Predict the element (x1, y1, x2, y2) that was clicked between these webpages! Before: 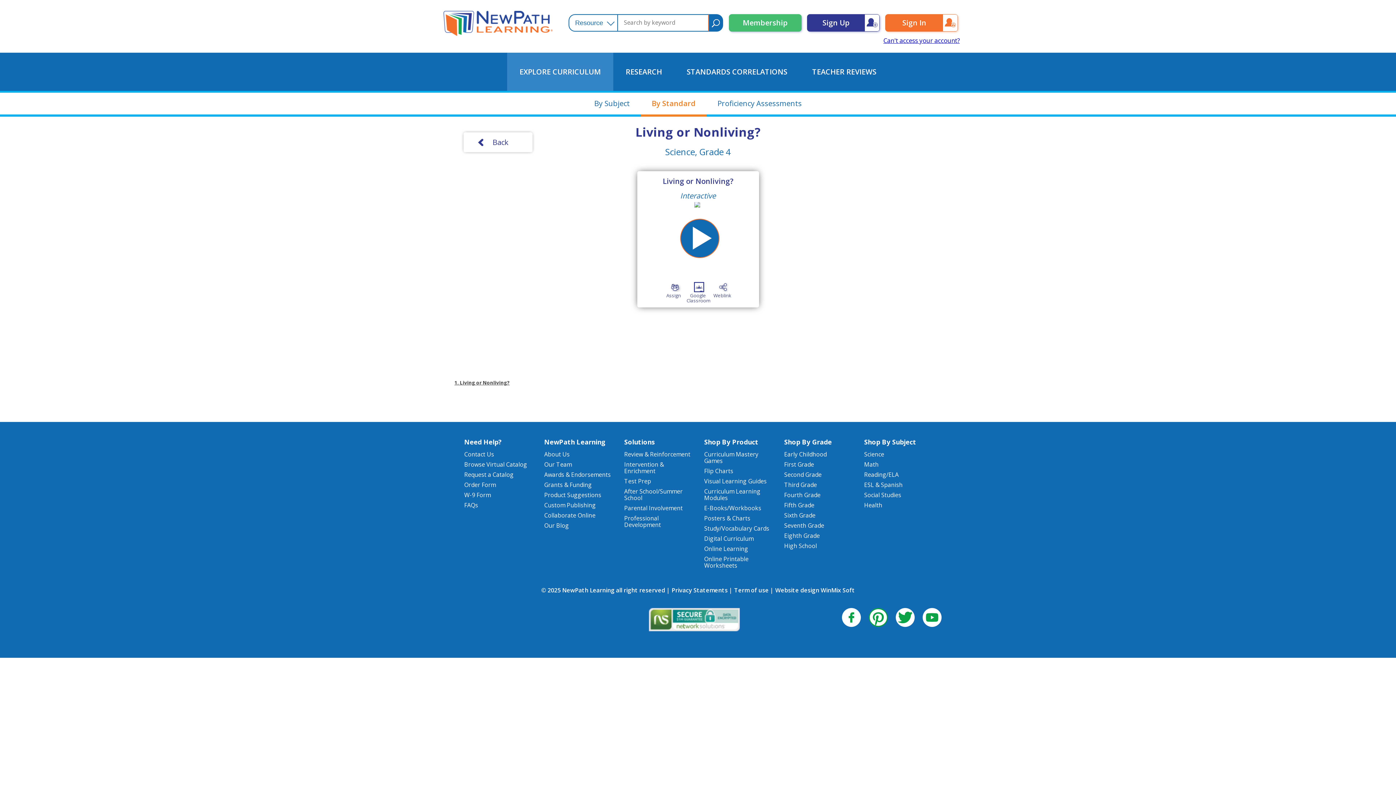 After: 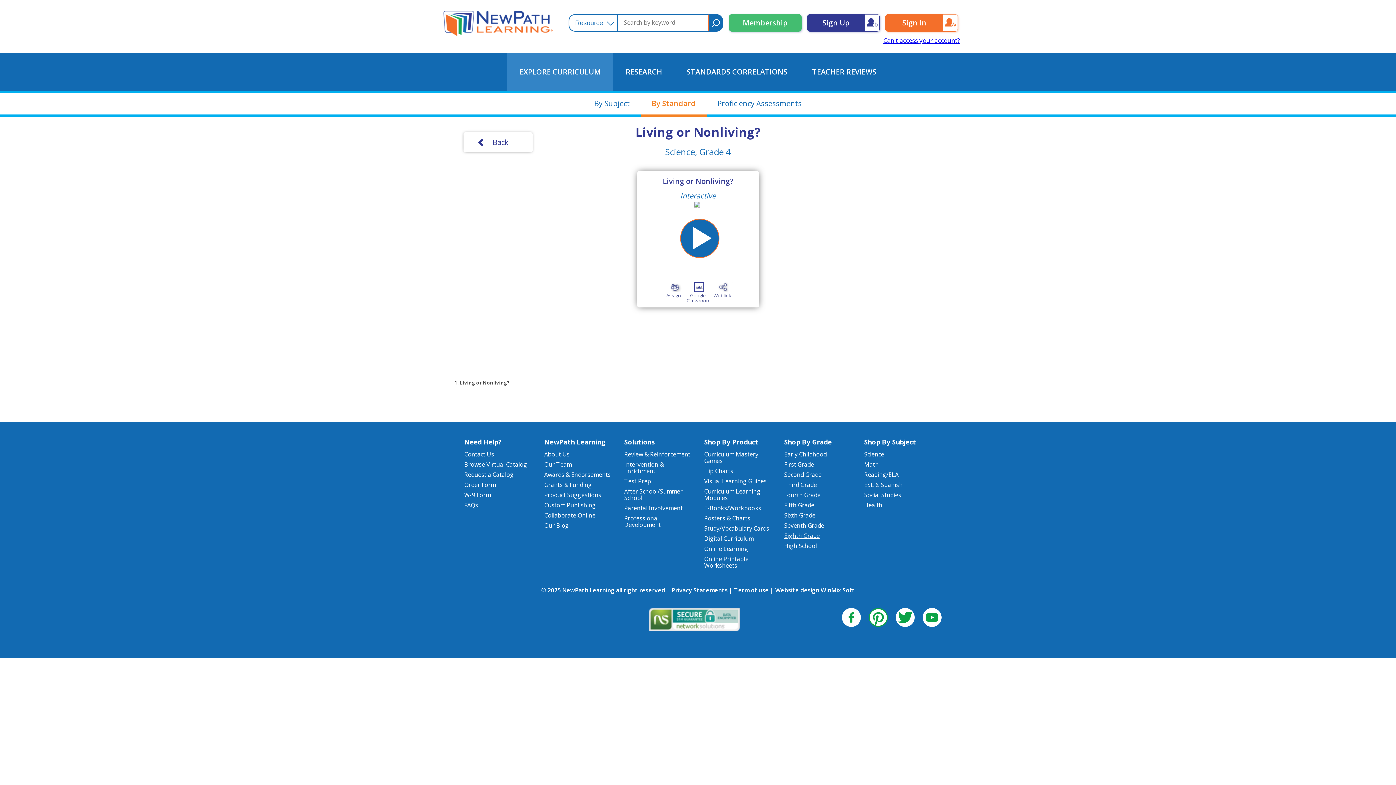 Action: bbox: (784, 532, 852, 539) label: Eighth Grade